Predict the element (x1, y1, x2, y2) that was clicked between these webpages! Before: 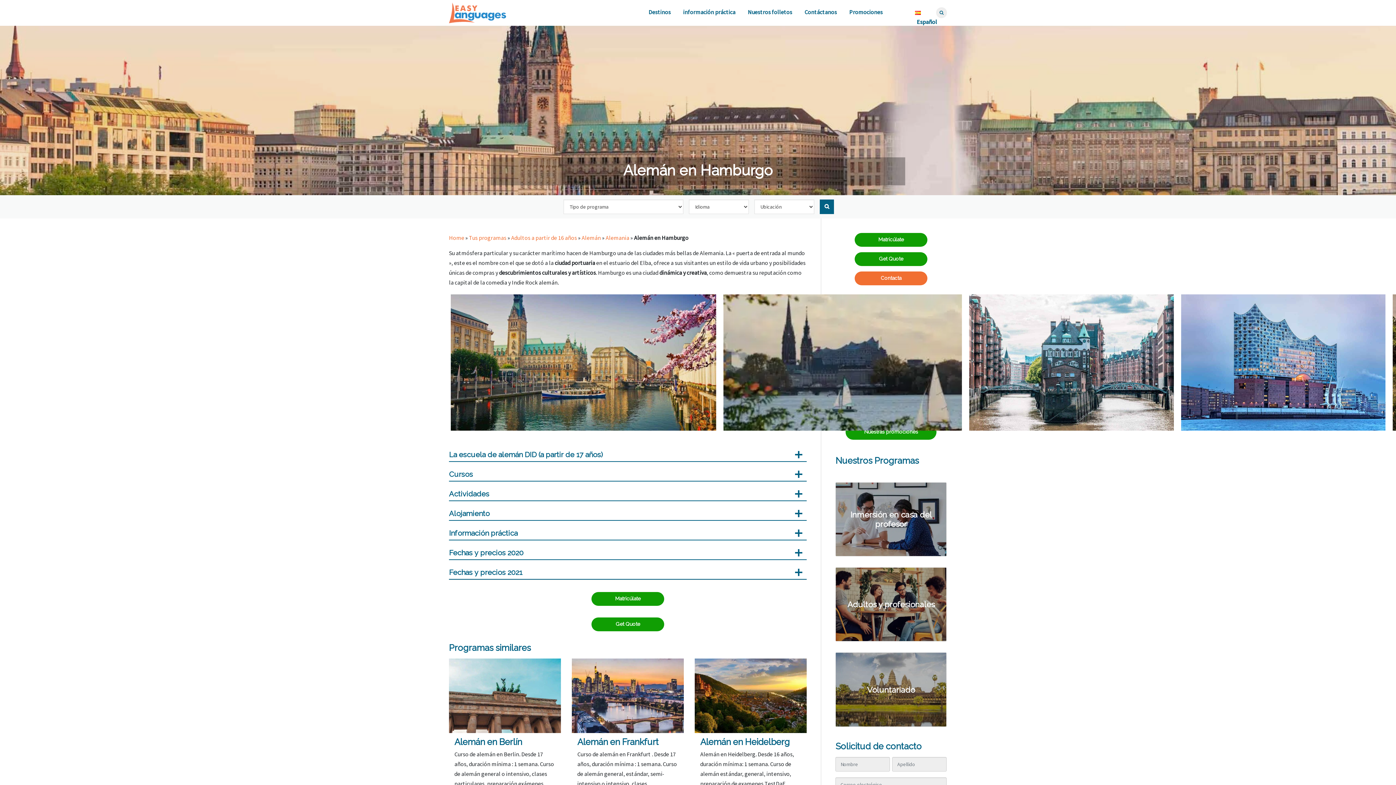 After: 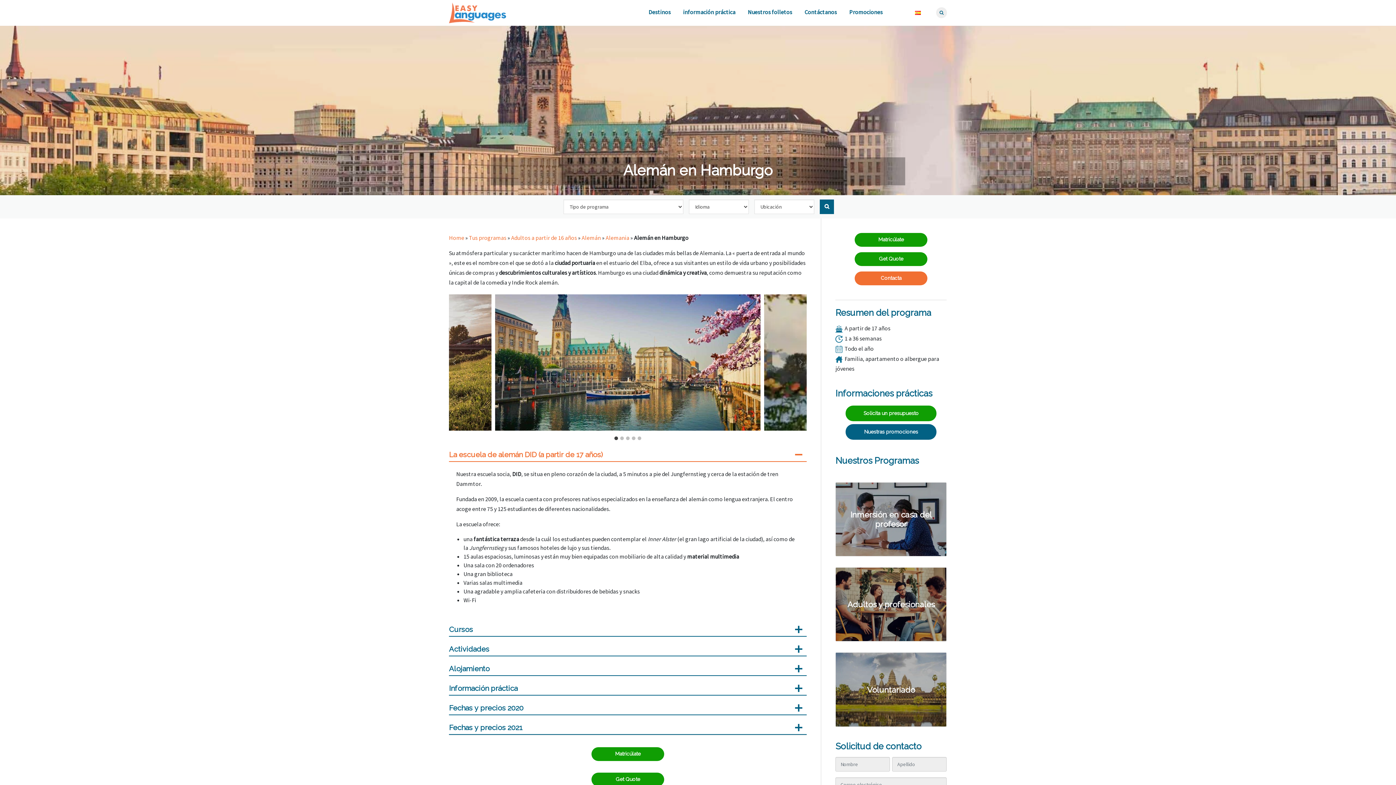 Action: label: Nuestras promociones bbox: (845, 427, 937, 435)